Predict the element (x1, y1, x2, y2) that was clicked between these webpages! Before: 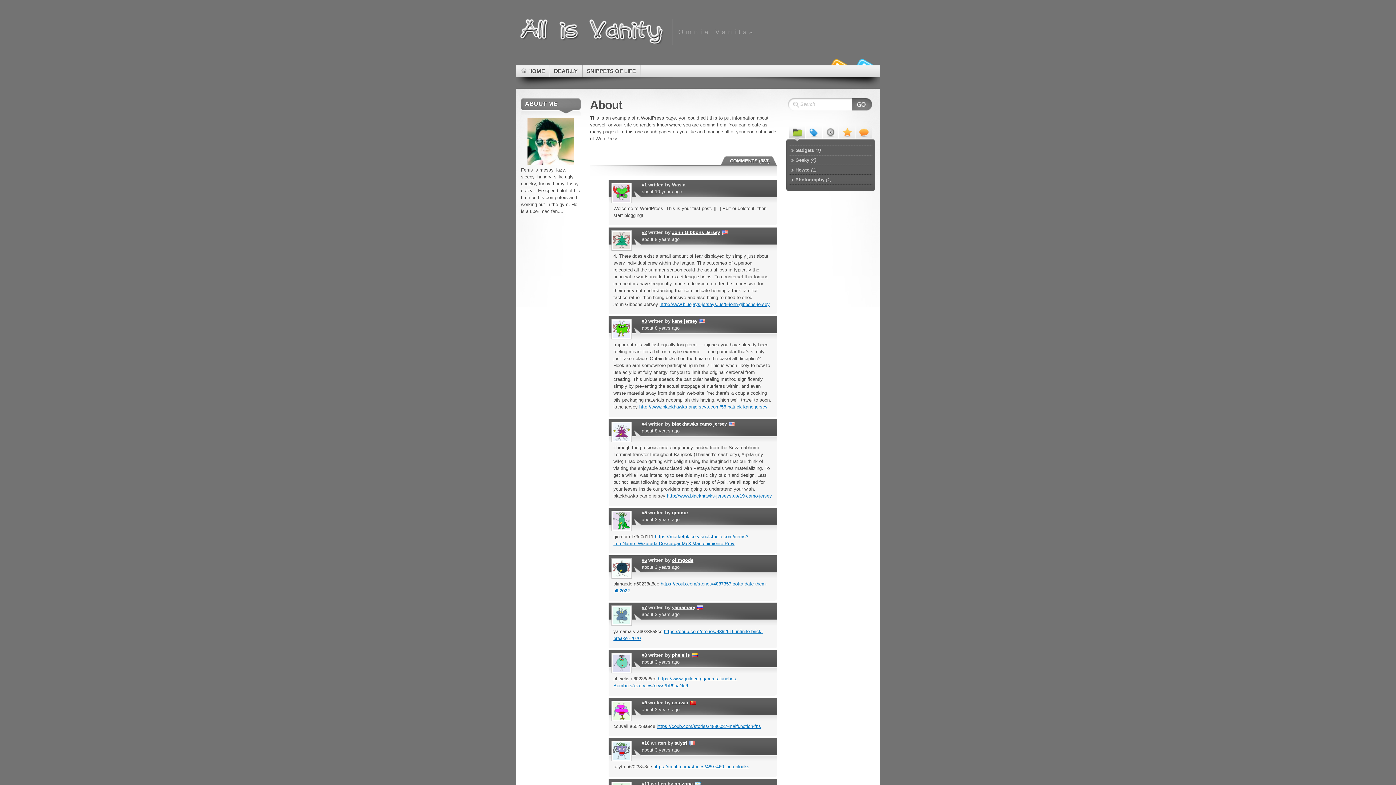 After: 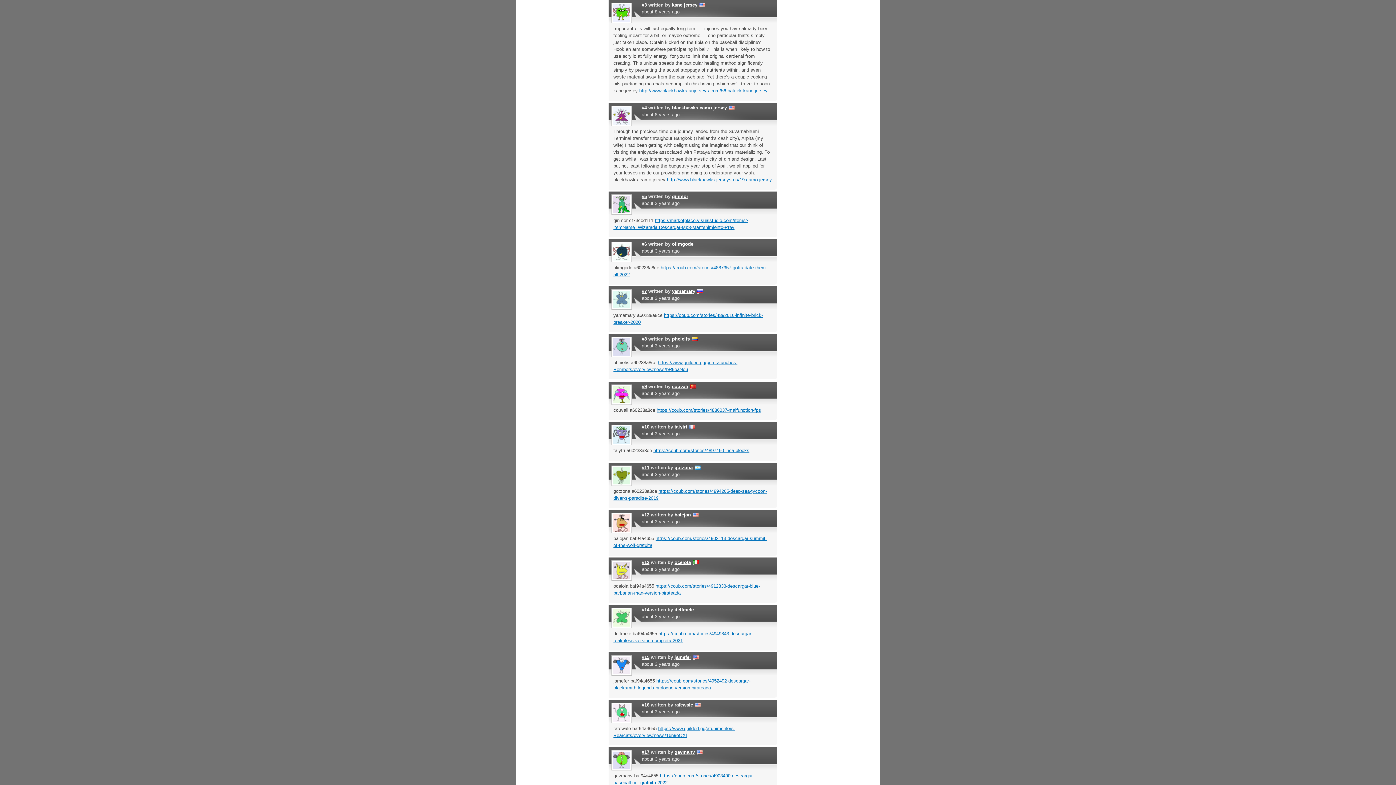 Action: bbox: (641, 318, 647, 324) label: #3